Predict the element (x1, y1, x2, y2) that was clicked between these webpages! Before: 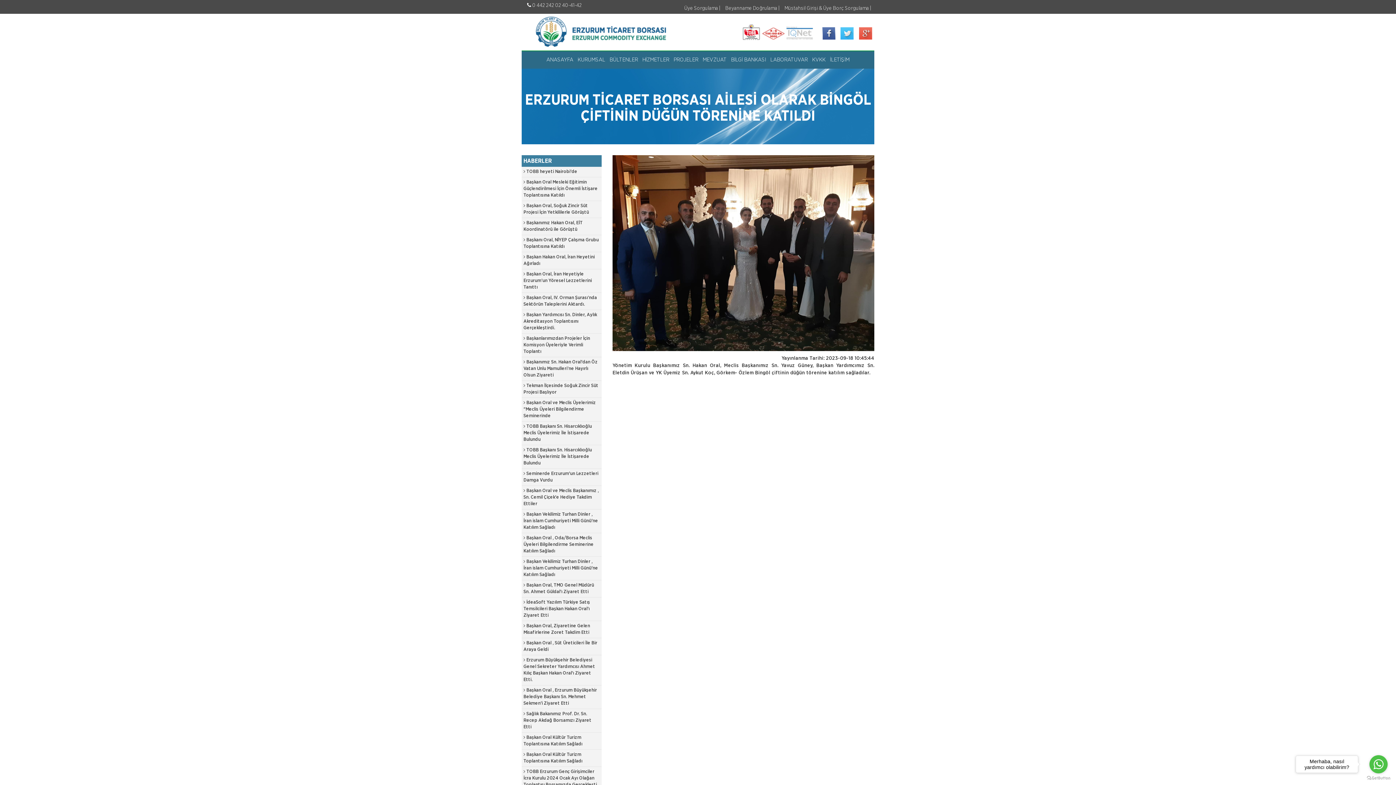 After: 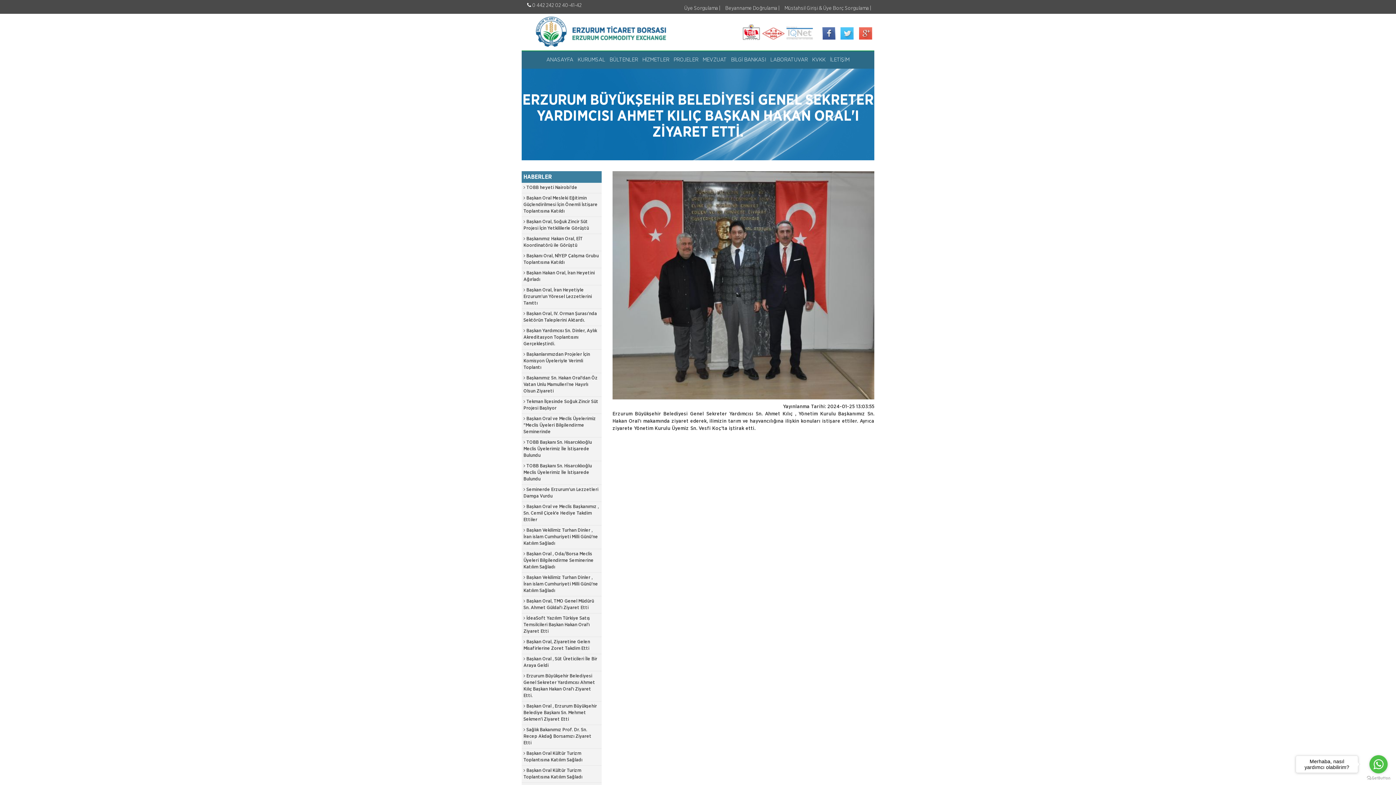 Action: bbox: (521, 655, 601, 685) label:  Erzurum Büyükşehir Belediyesi Genel Sekreter Yardımcısı Ahmet Kılıç Başkan Hakan Oral'ı Ziyaret Etti.